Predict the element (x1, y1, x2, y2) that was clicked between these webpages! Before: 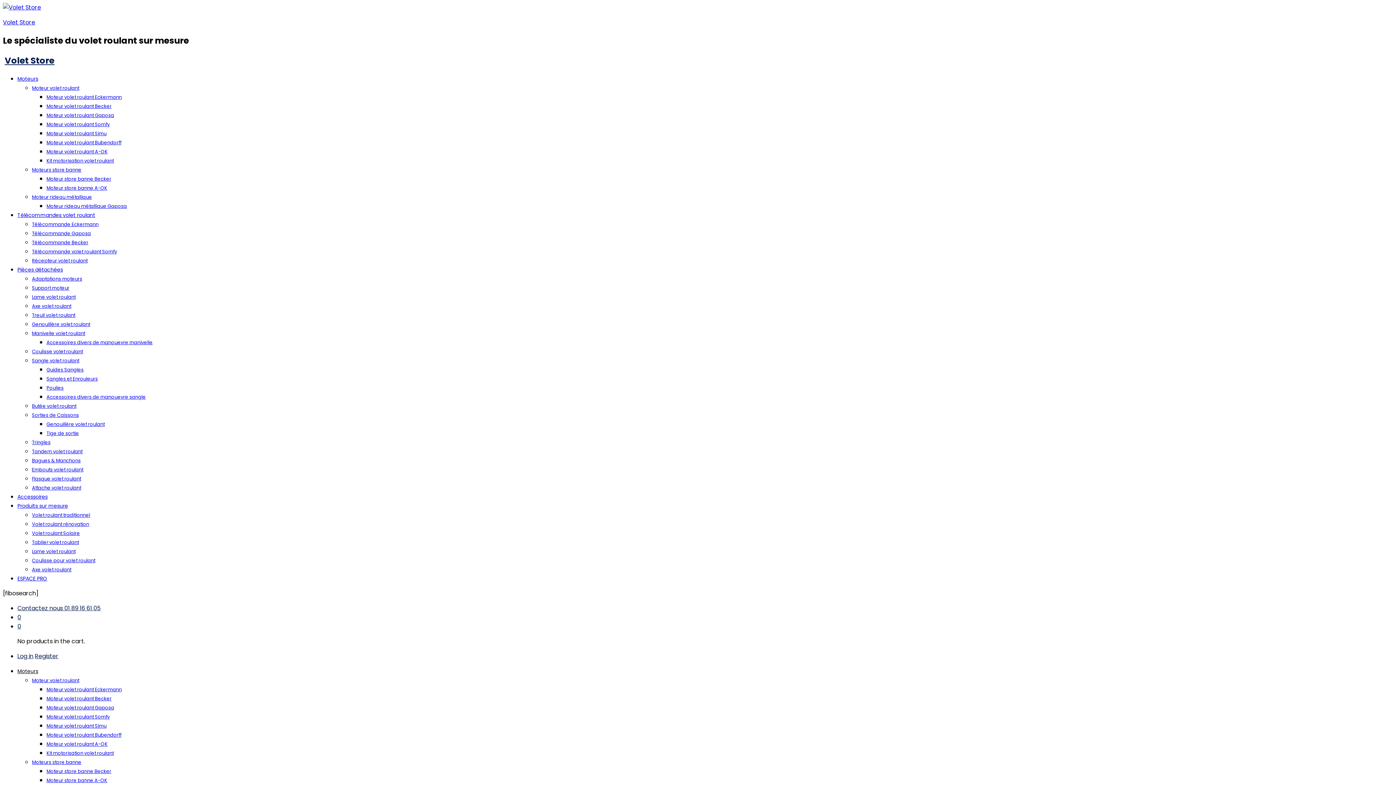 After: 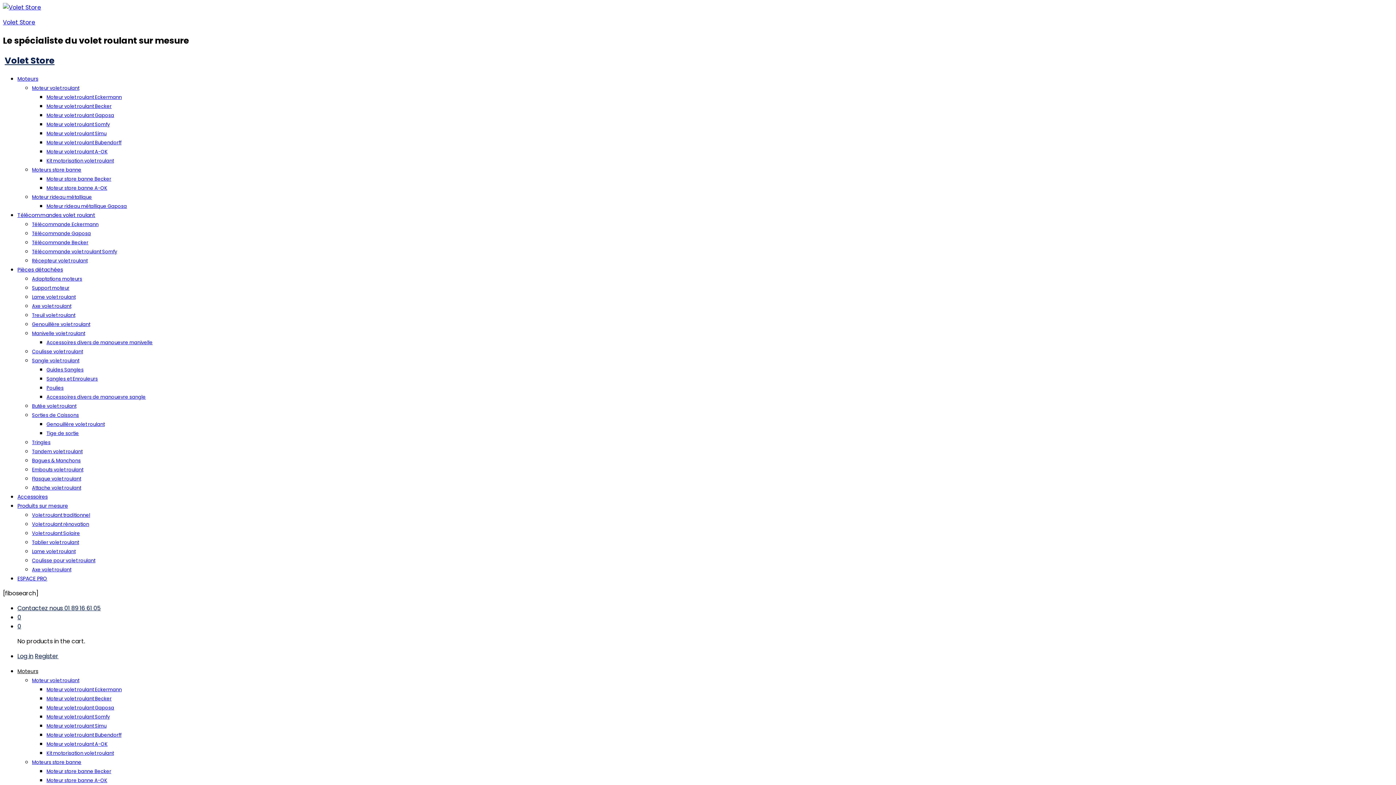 Action: label: Tringles bbox: (32, 439, 50, 446)